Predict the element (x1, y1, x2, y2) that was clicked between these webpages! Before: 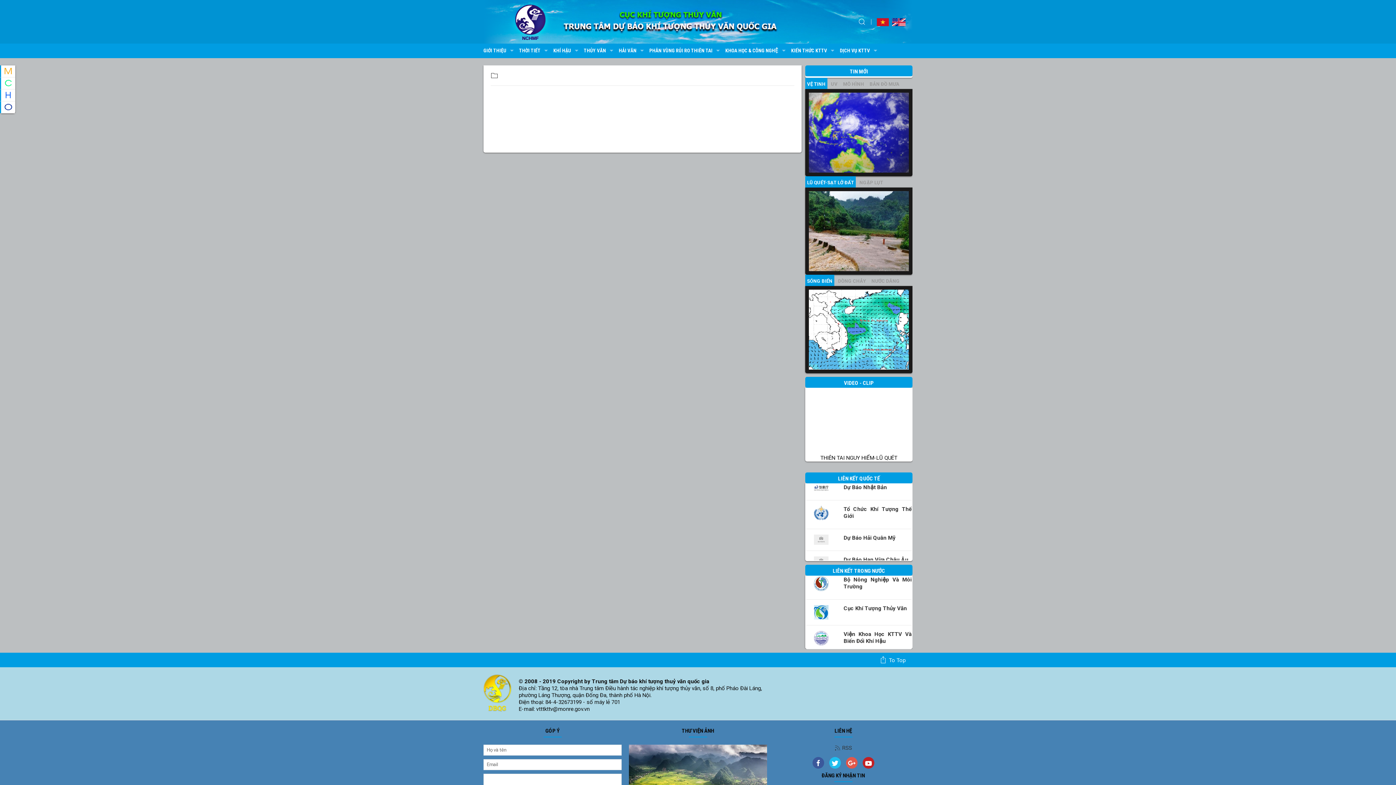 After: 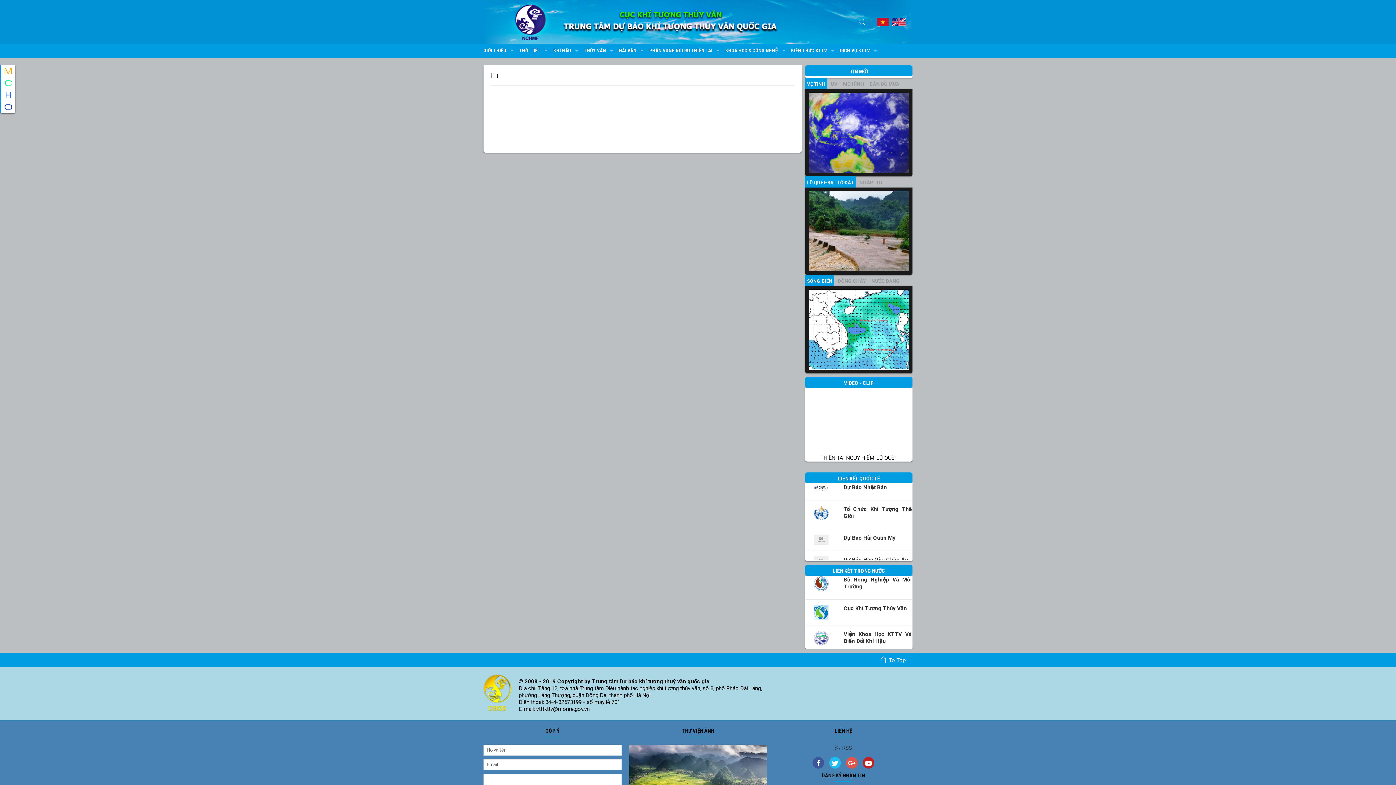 Action: bbox: (812, 757, 824, 769)